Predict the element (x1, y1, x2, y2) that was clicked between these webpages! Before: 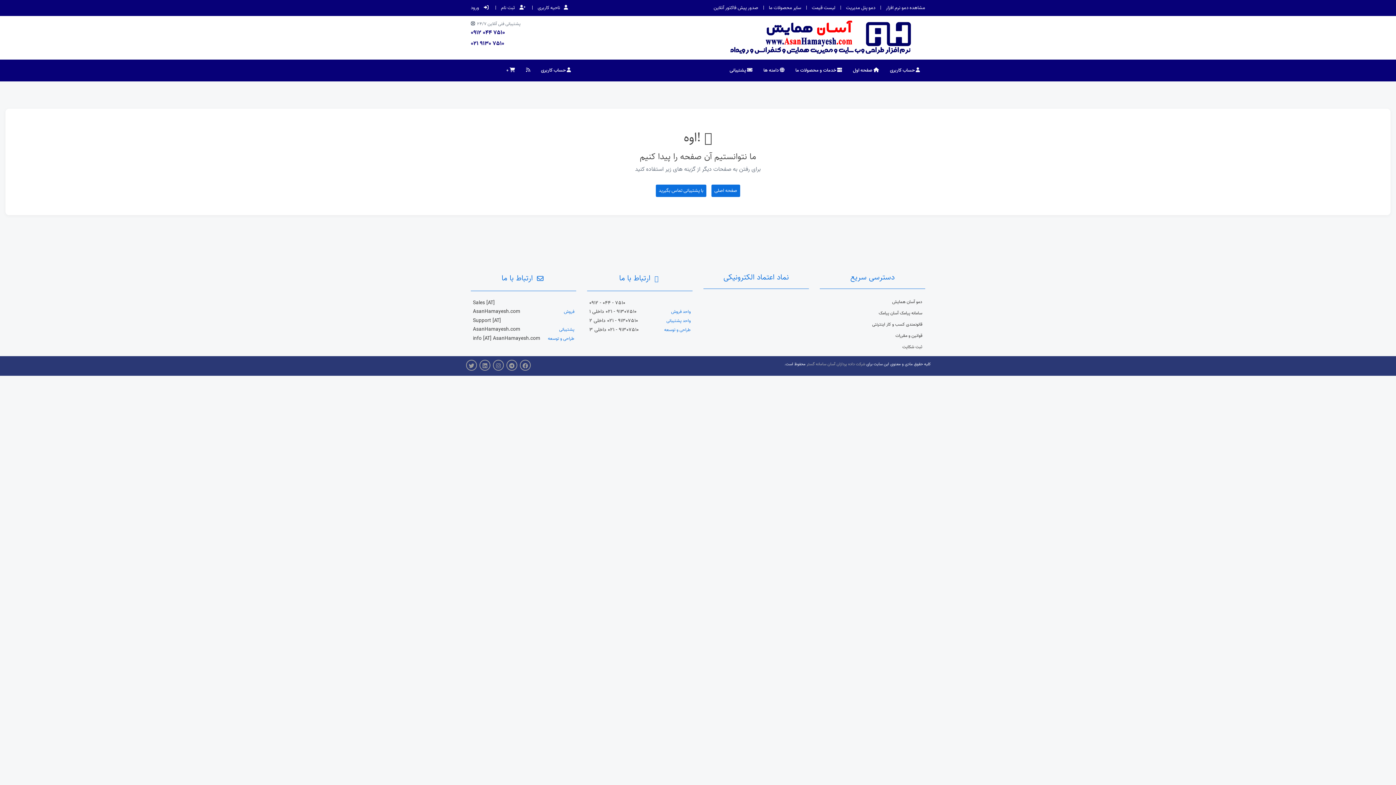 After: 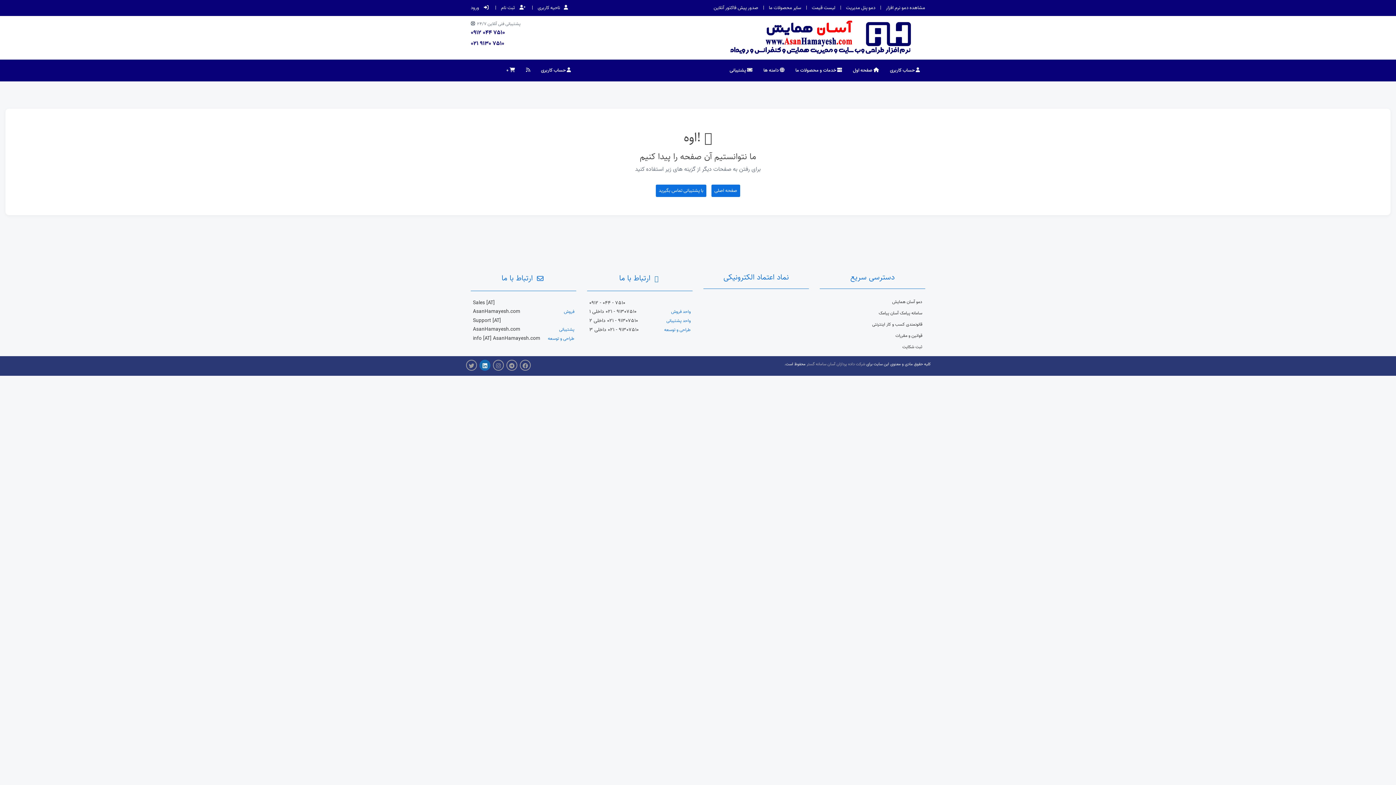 Action: bbox: (479, 360, 490, 370)